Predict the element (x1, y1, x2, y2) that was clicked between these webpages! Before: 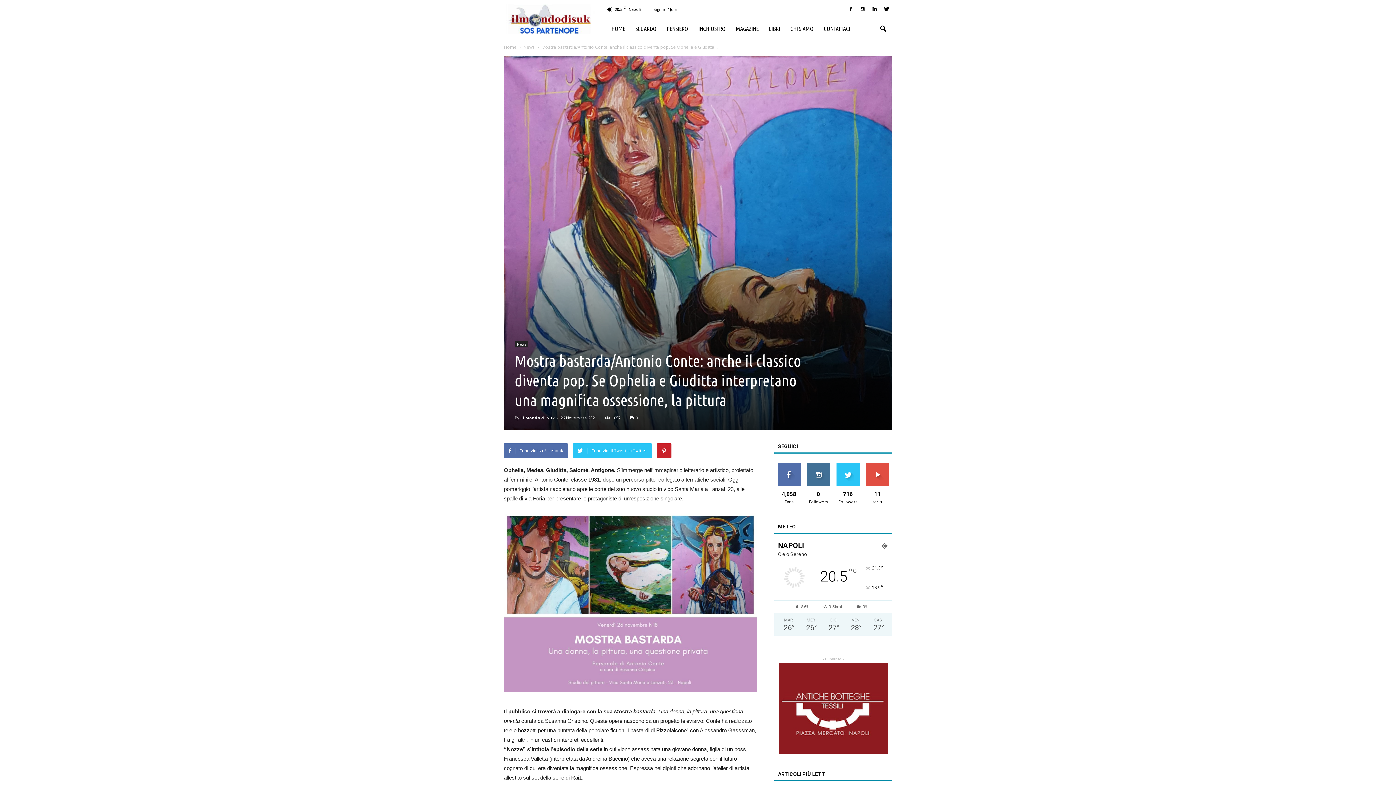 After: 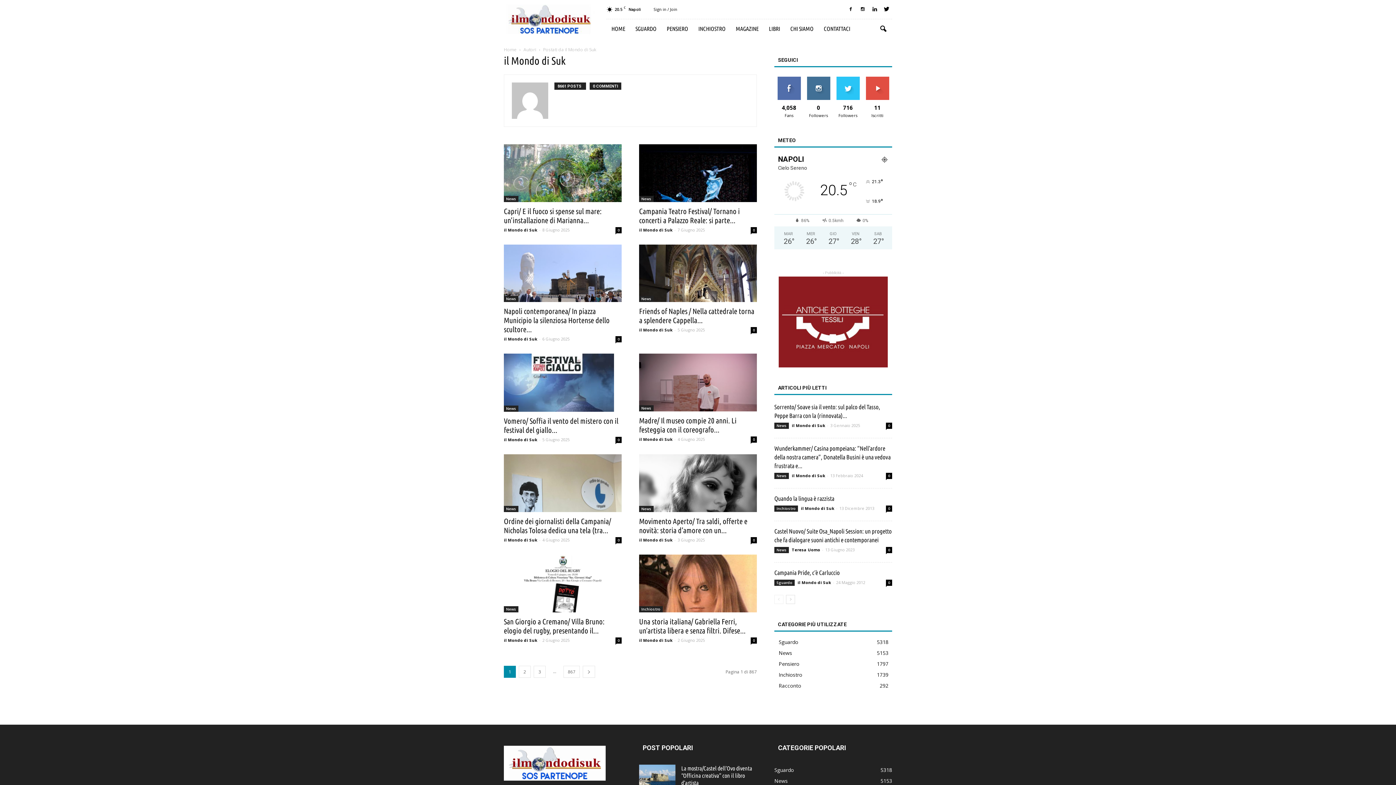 Action: bbox: (521, 415, 554, 420) label: il Mondo di Suk